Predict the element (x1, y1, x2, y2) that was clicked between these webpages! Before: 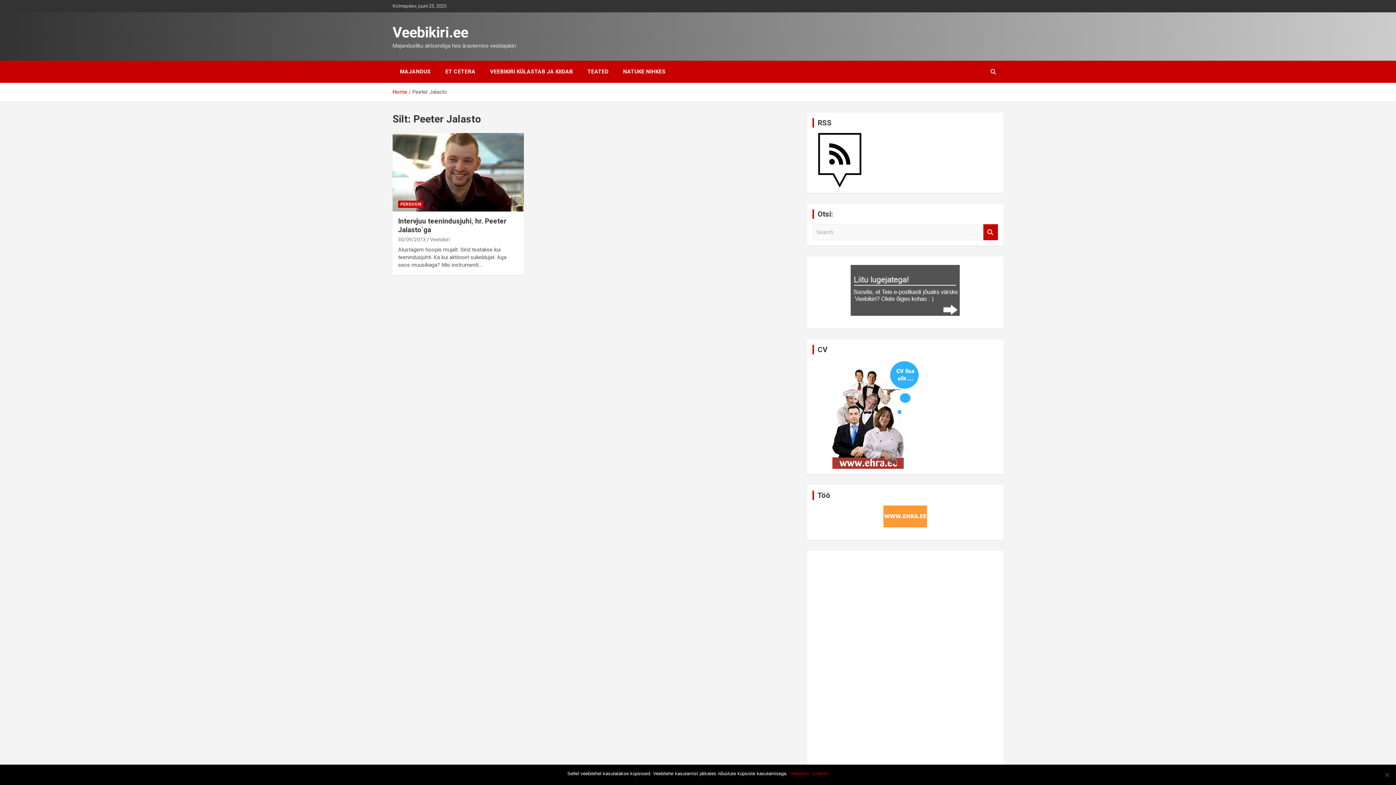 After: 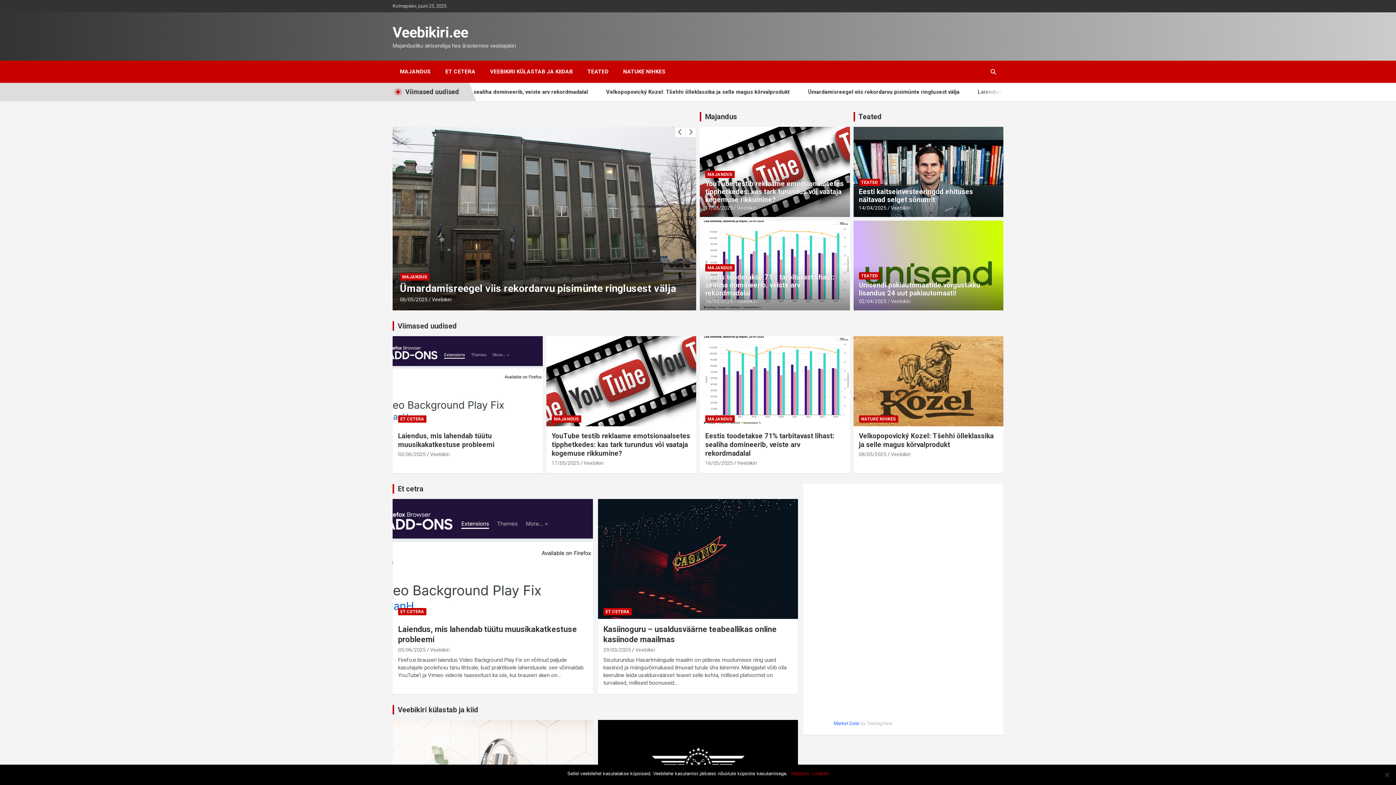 Action: label: Home bbox: (392, 88, 407, 95)